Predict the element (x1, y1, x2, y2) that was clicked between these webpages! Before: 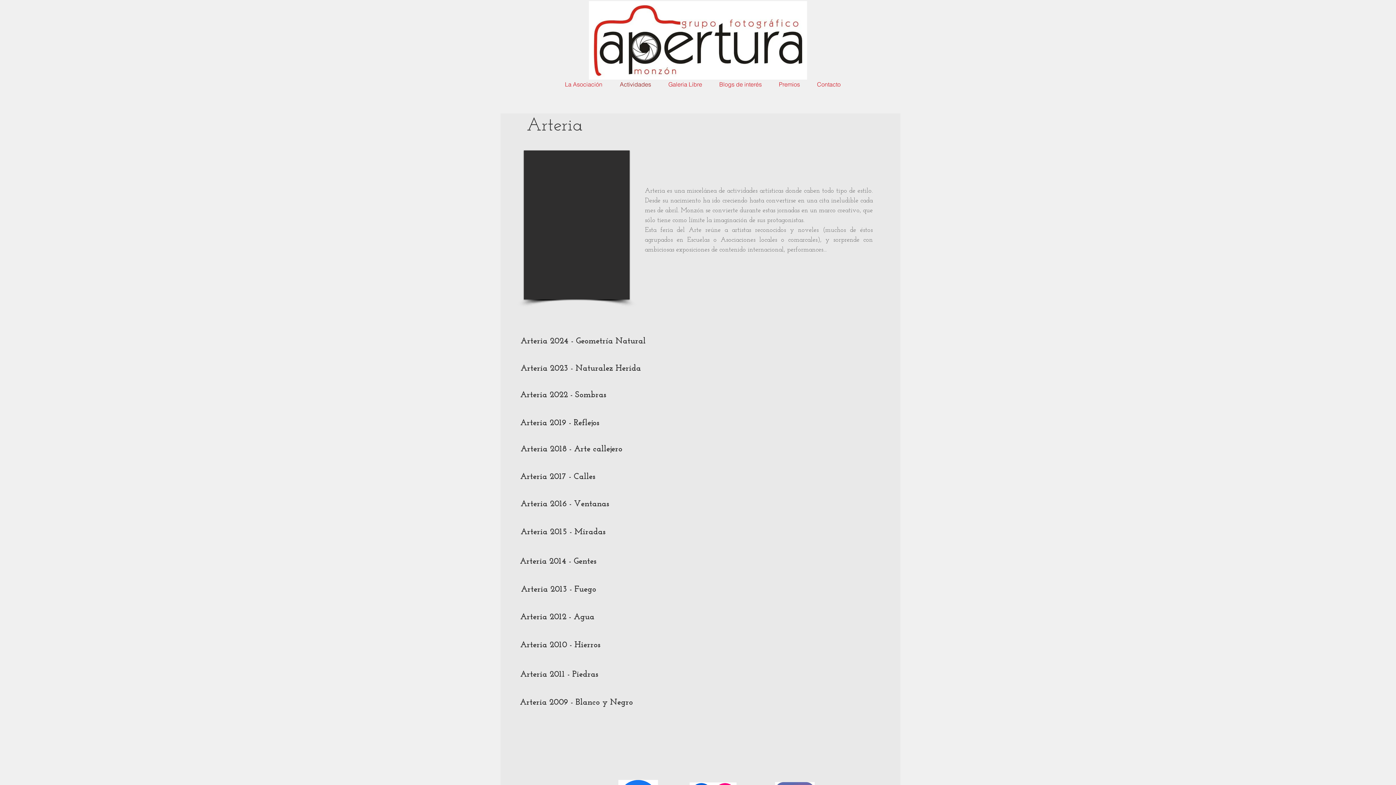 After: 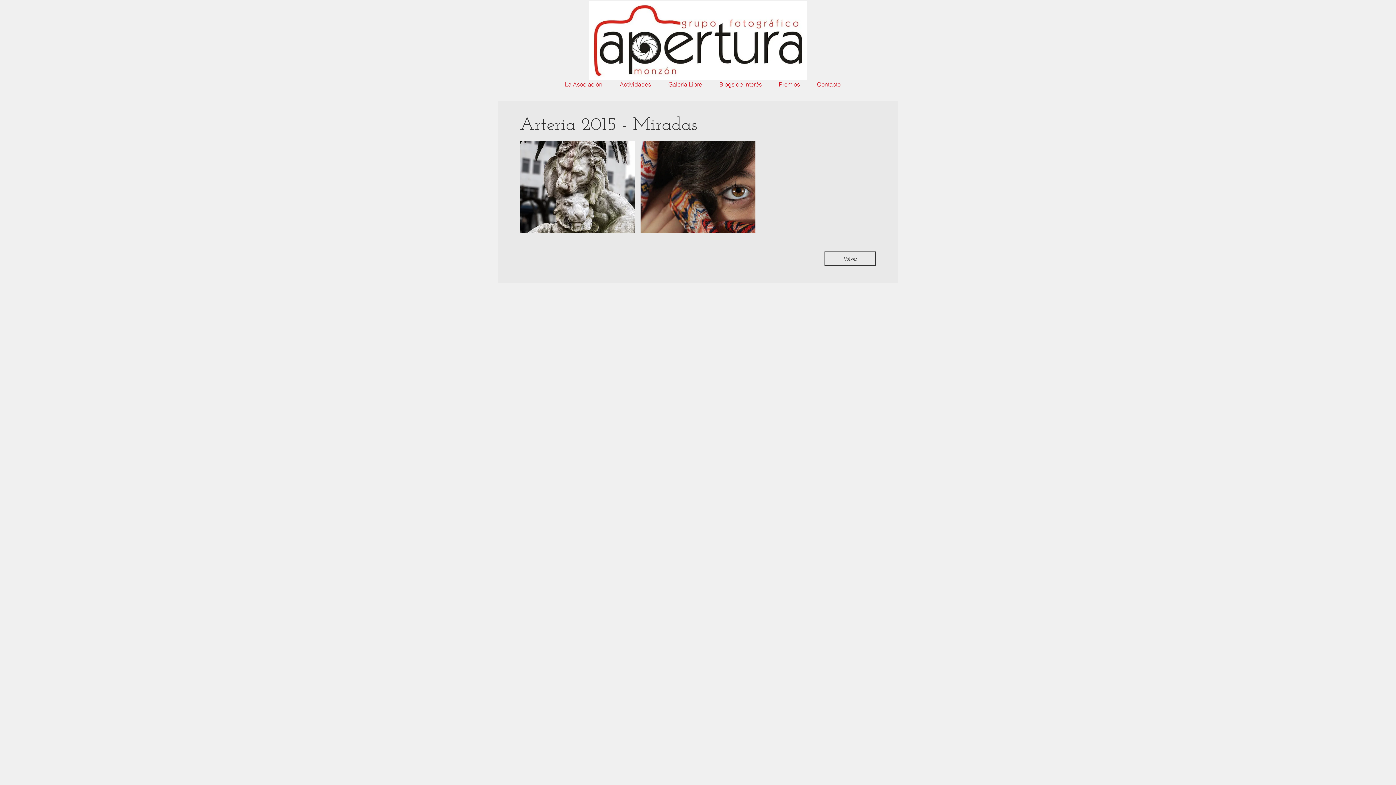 Action: label: Arteria 2015 - Miradas bbox: (520, 525, 605, 540)